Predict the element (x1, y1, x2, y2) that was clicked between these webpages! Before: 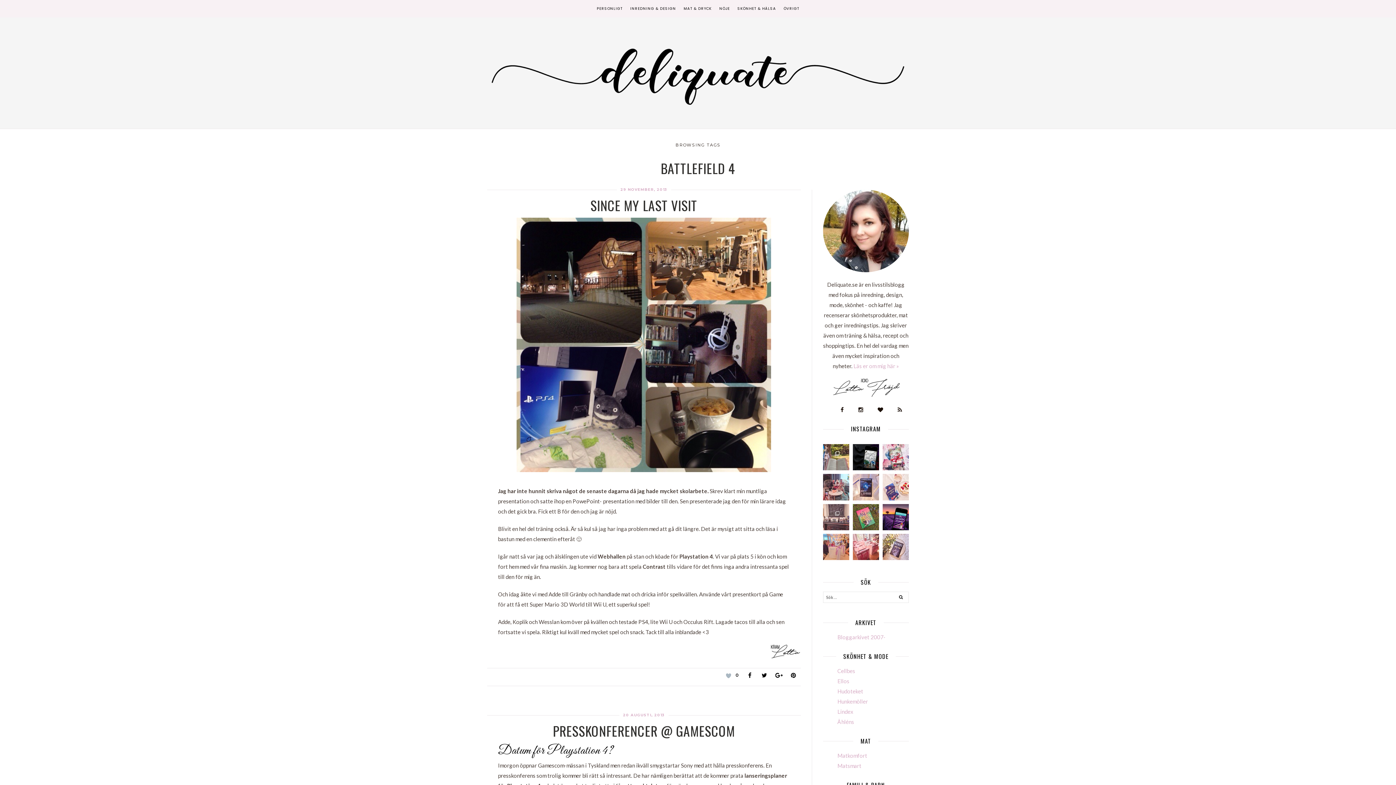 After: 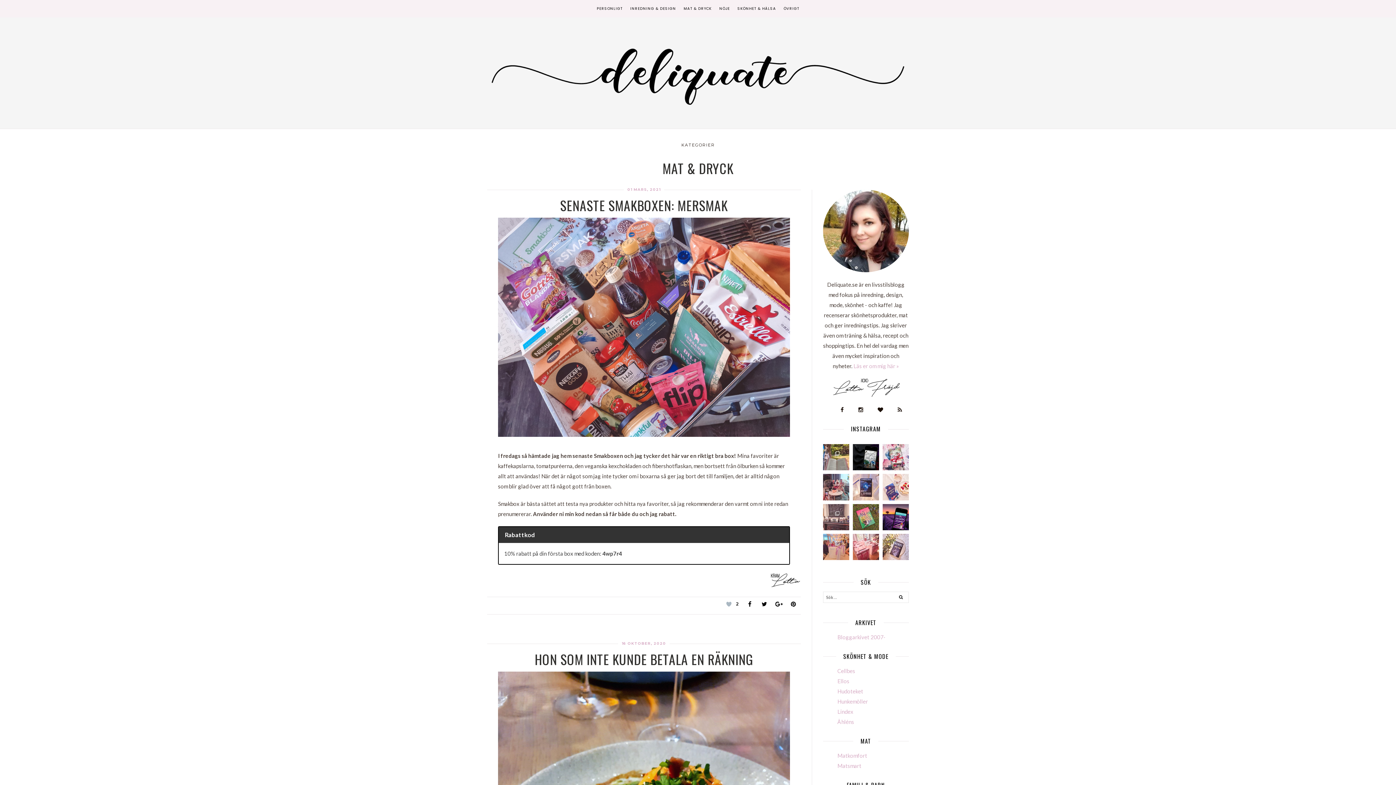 Action: bbox: (683, 5, 711, 12) label: MAT & DRYCK